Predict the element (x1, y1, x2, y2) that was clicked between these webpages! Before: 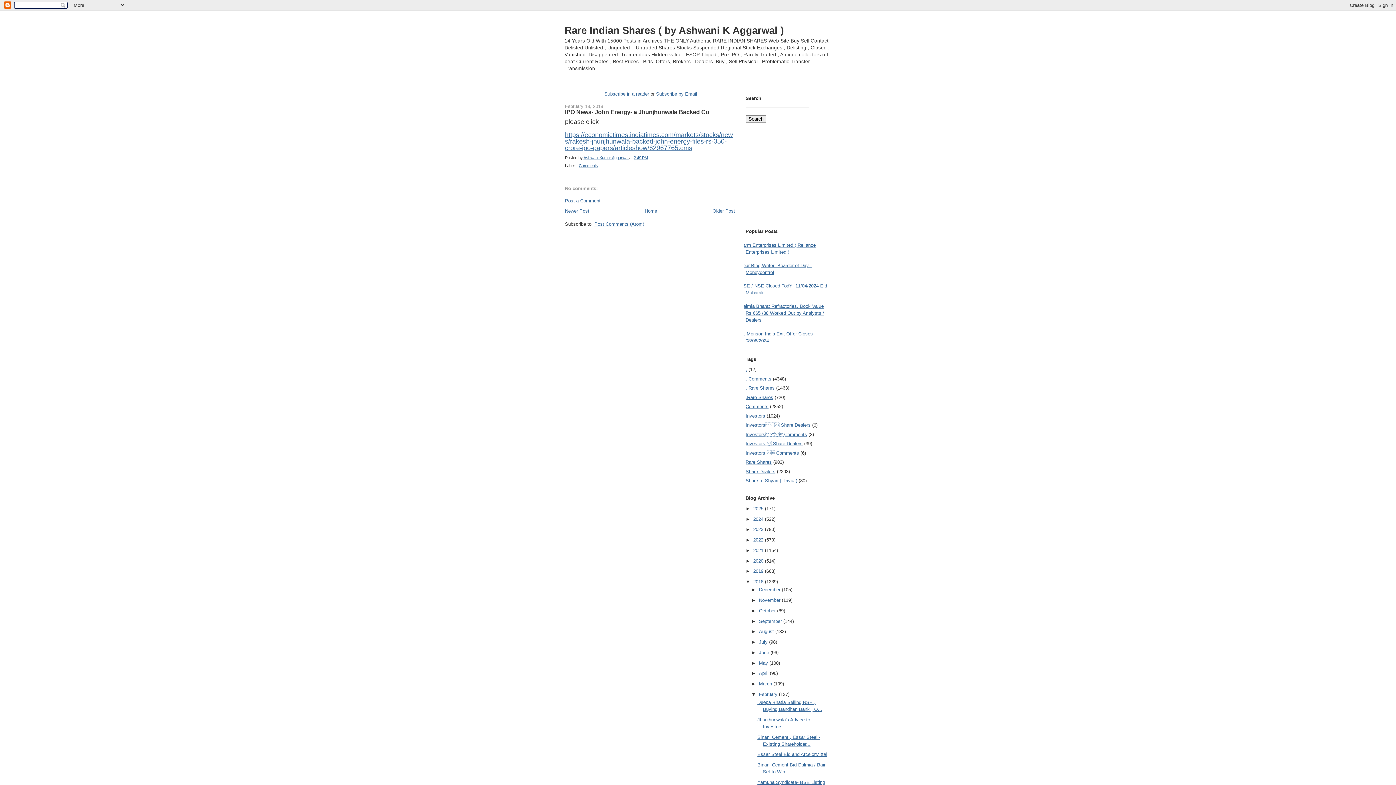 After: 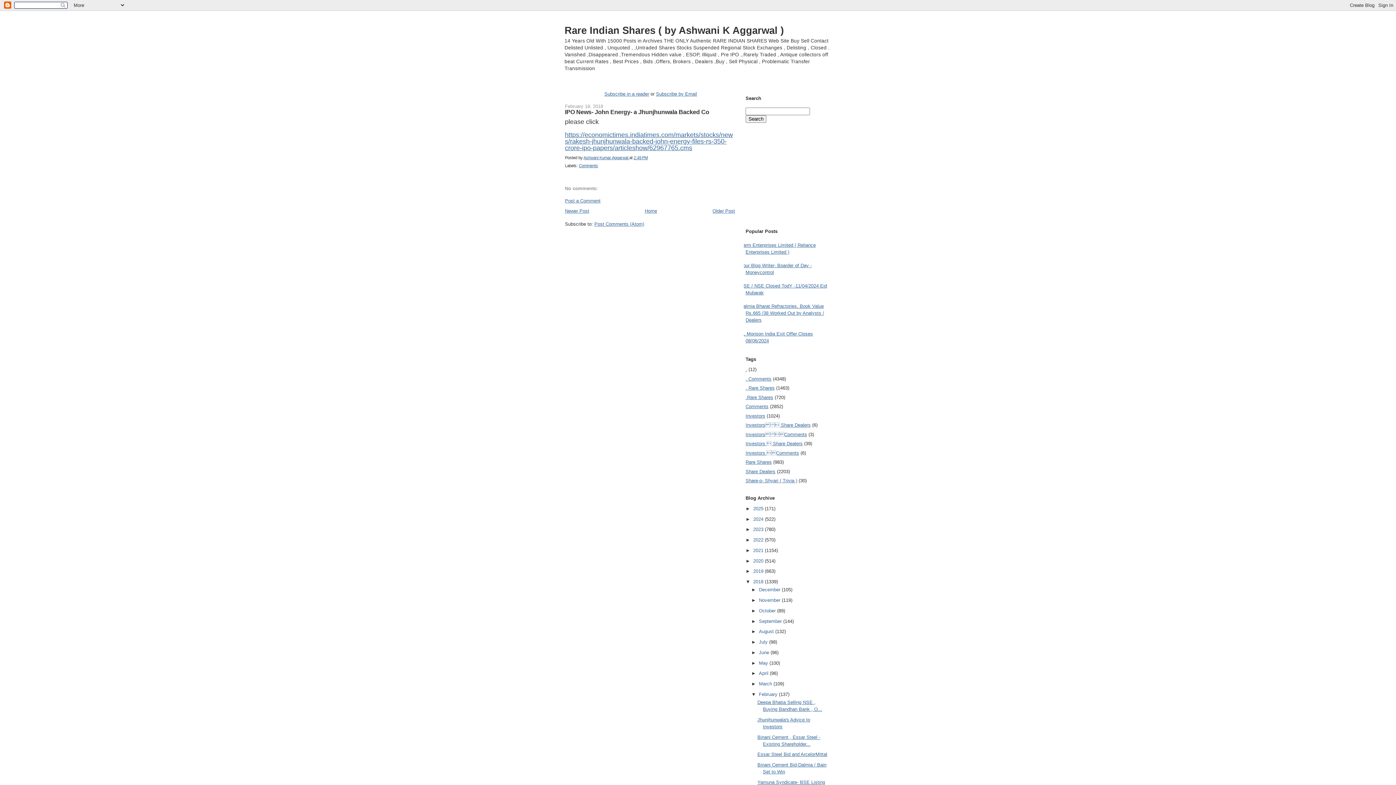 Action: label: Post a Comment bbox: (565, 198, 600, 203)